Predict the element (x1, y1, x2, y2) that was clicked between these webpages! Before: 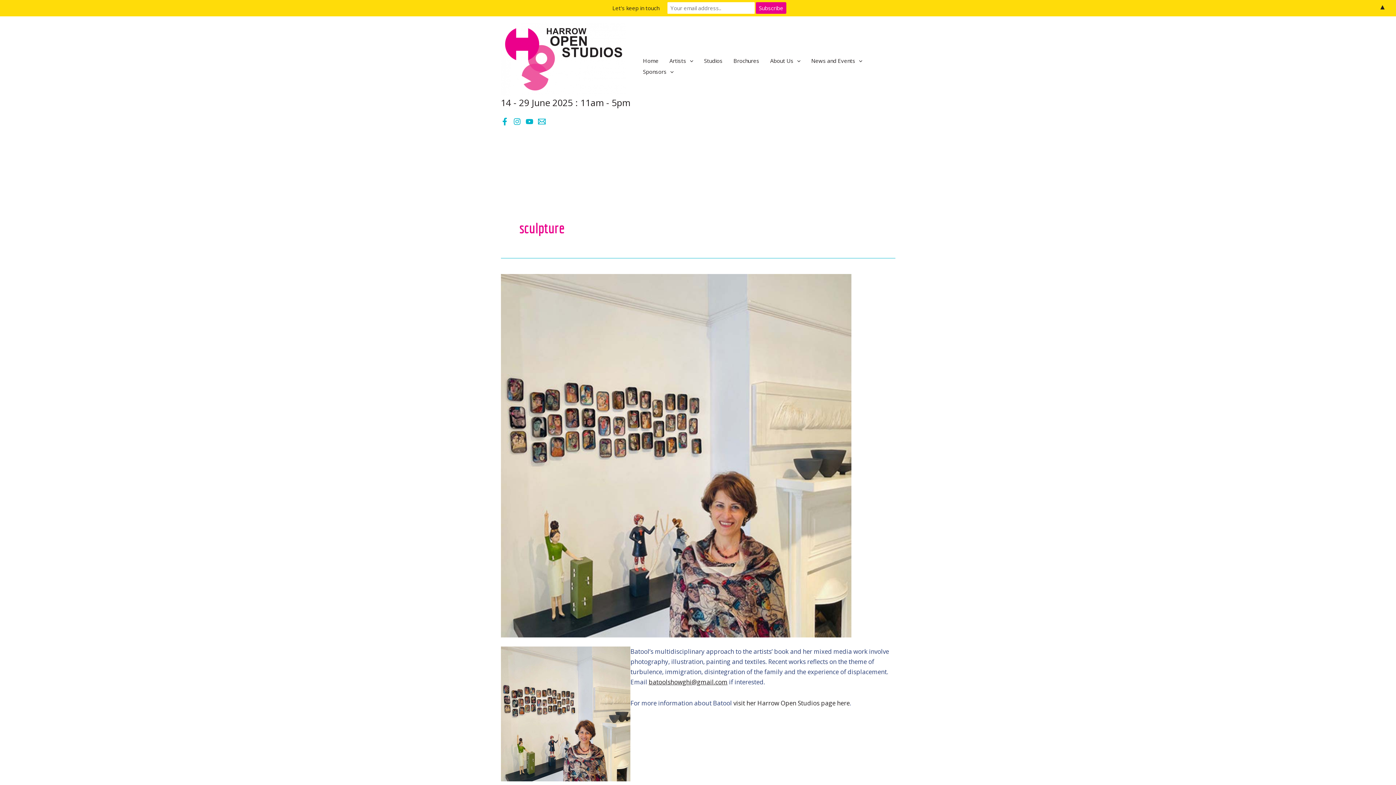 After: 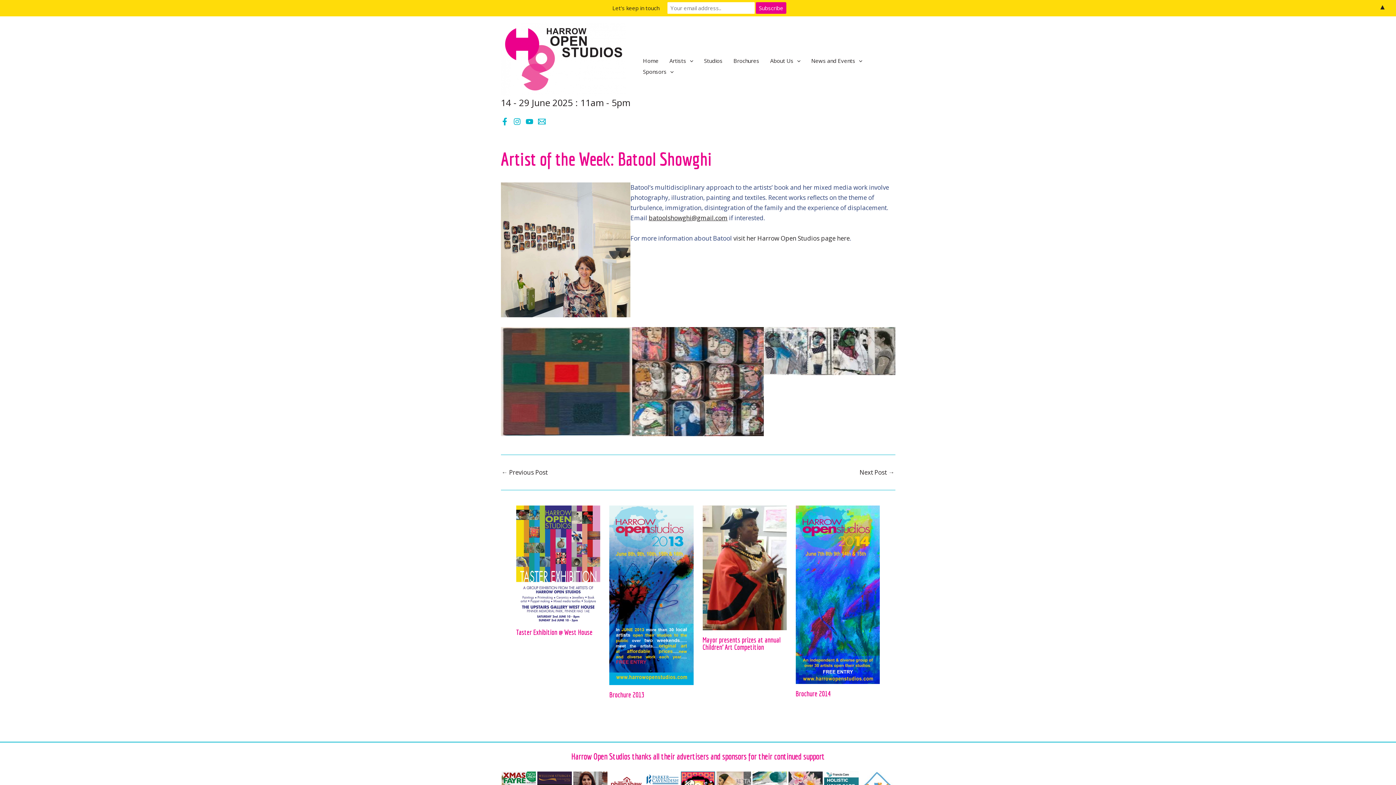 Action: bbox: (500, 451, 851, 459) label: Read: Artist of the Week: Batool Showghi